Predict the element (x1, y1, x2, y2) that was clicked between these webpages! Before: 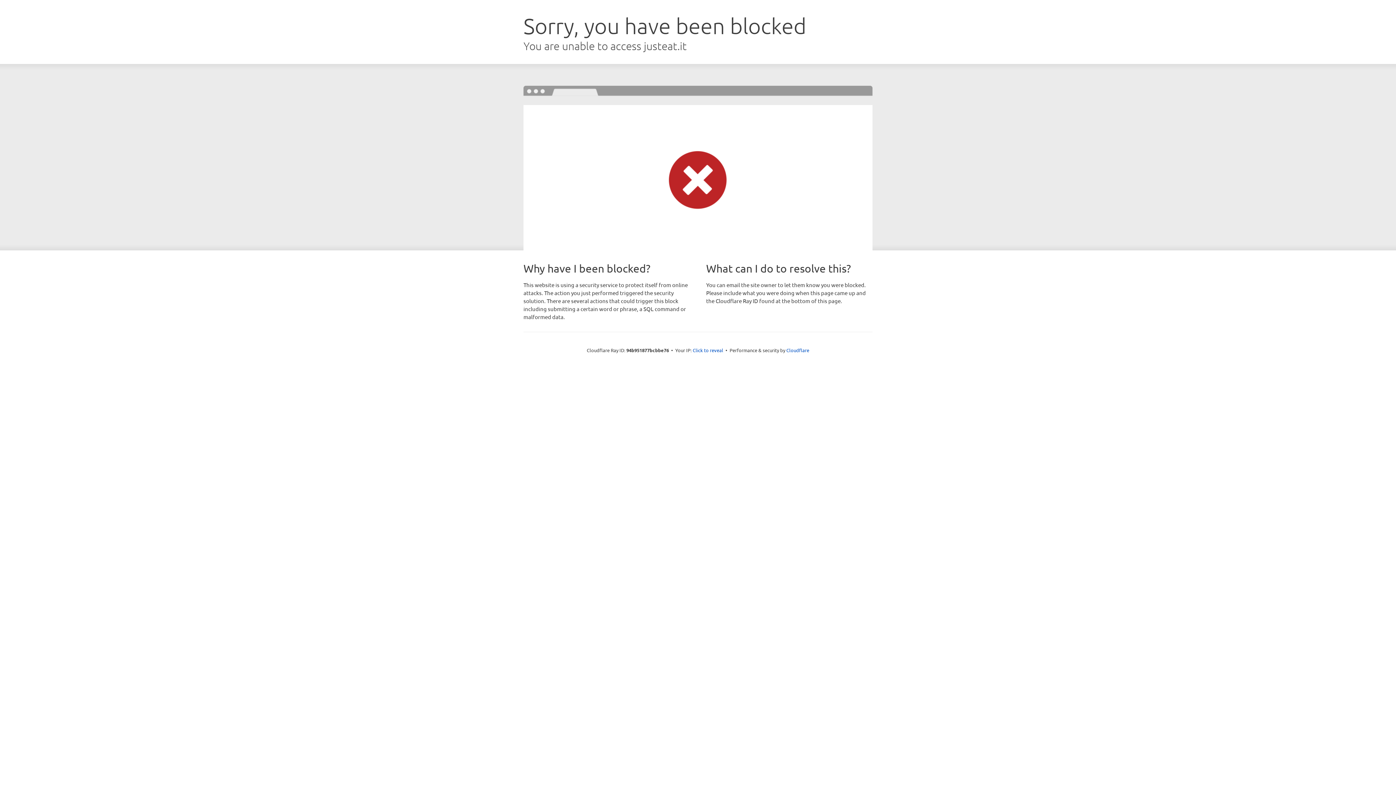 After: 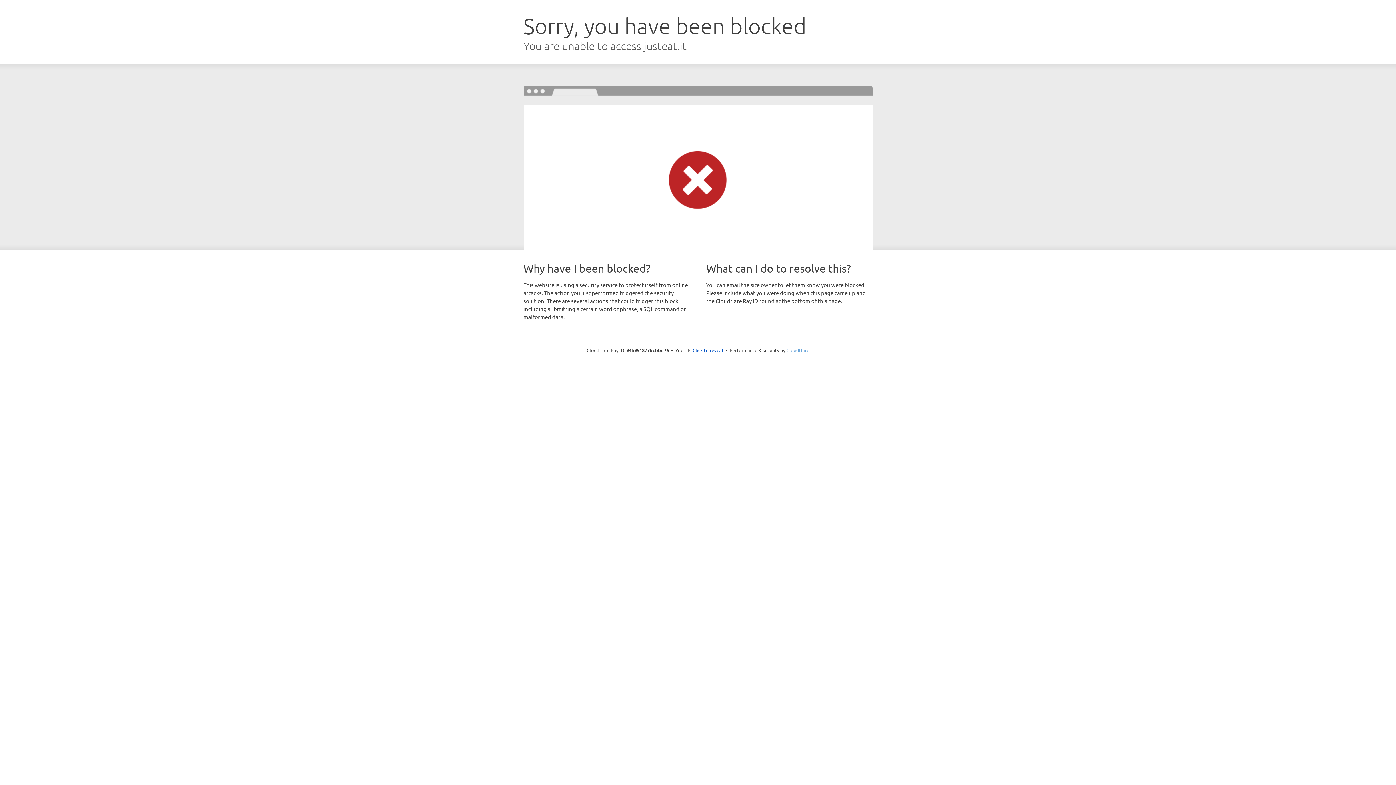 Action: label: Cloudflare bbox: (786, 347, 809, 353)